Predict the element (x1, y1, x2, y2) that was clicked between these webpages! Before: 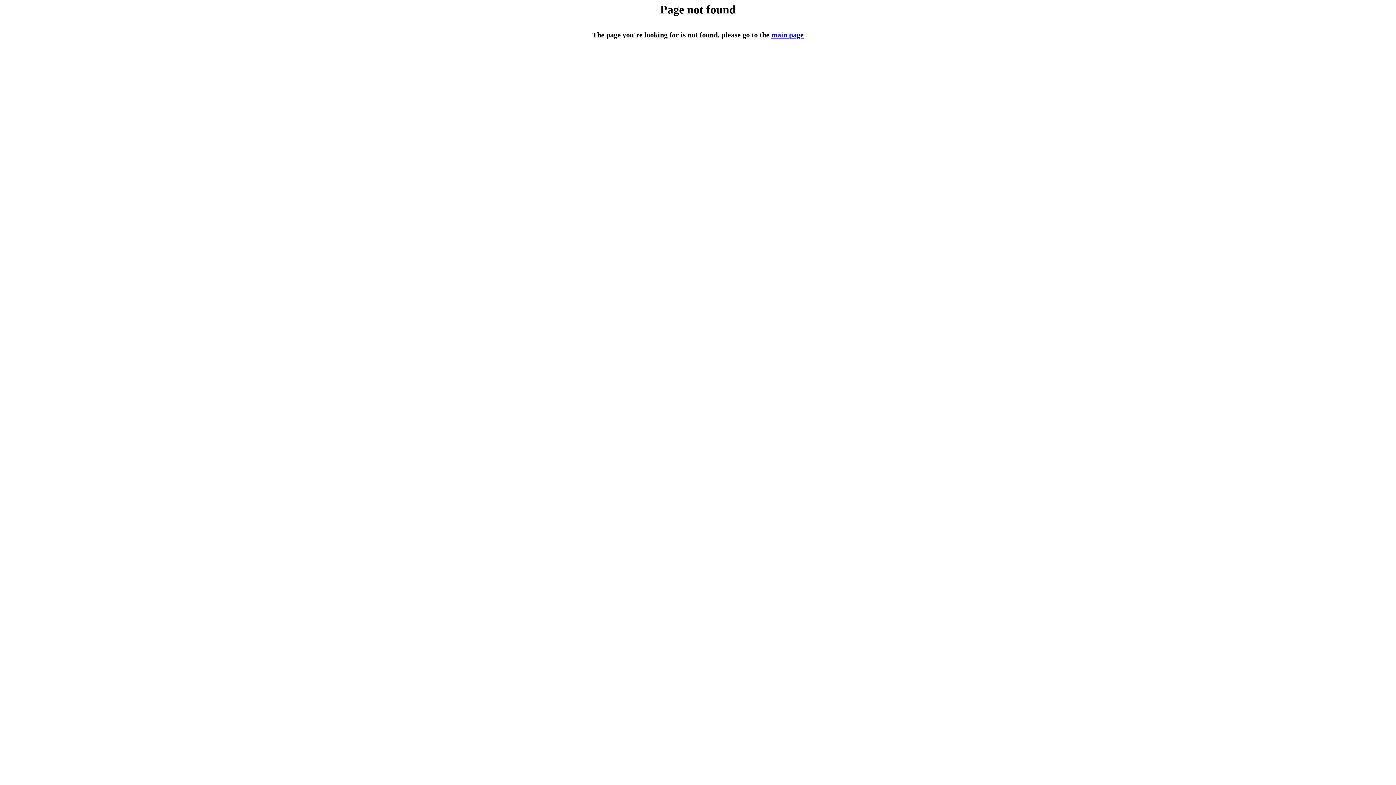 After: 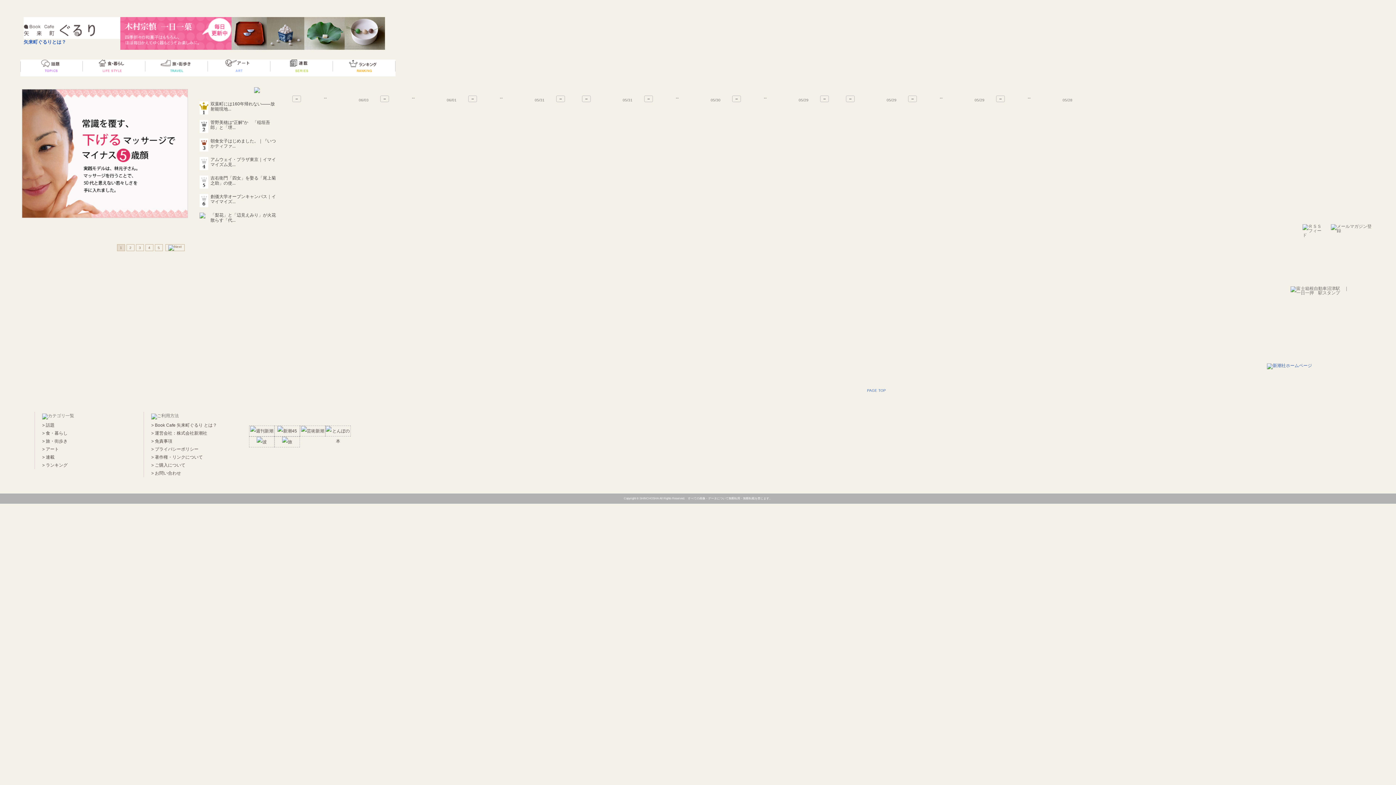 Action: label: main page bbox: (771, 31, 803, 39)